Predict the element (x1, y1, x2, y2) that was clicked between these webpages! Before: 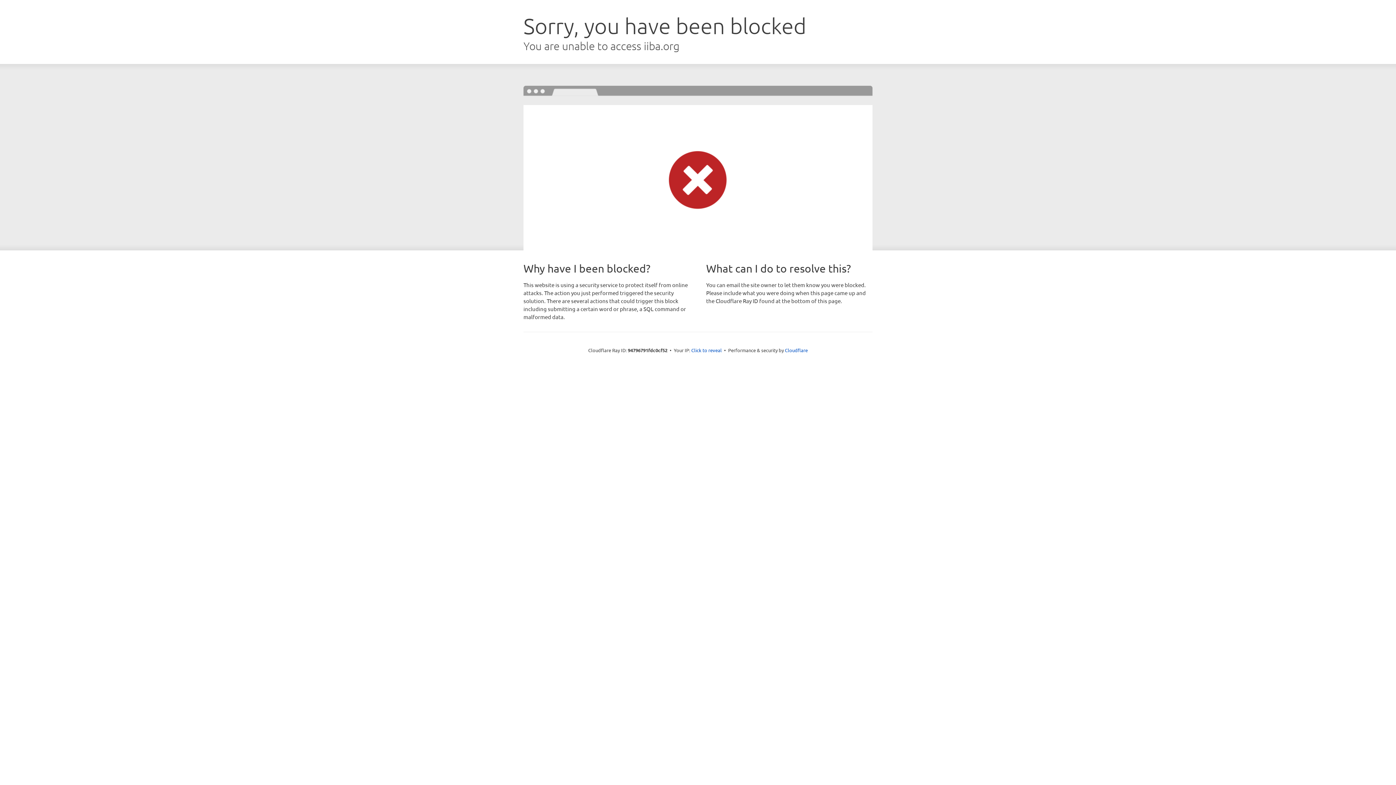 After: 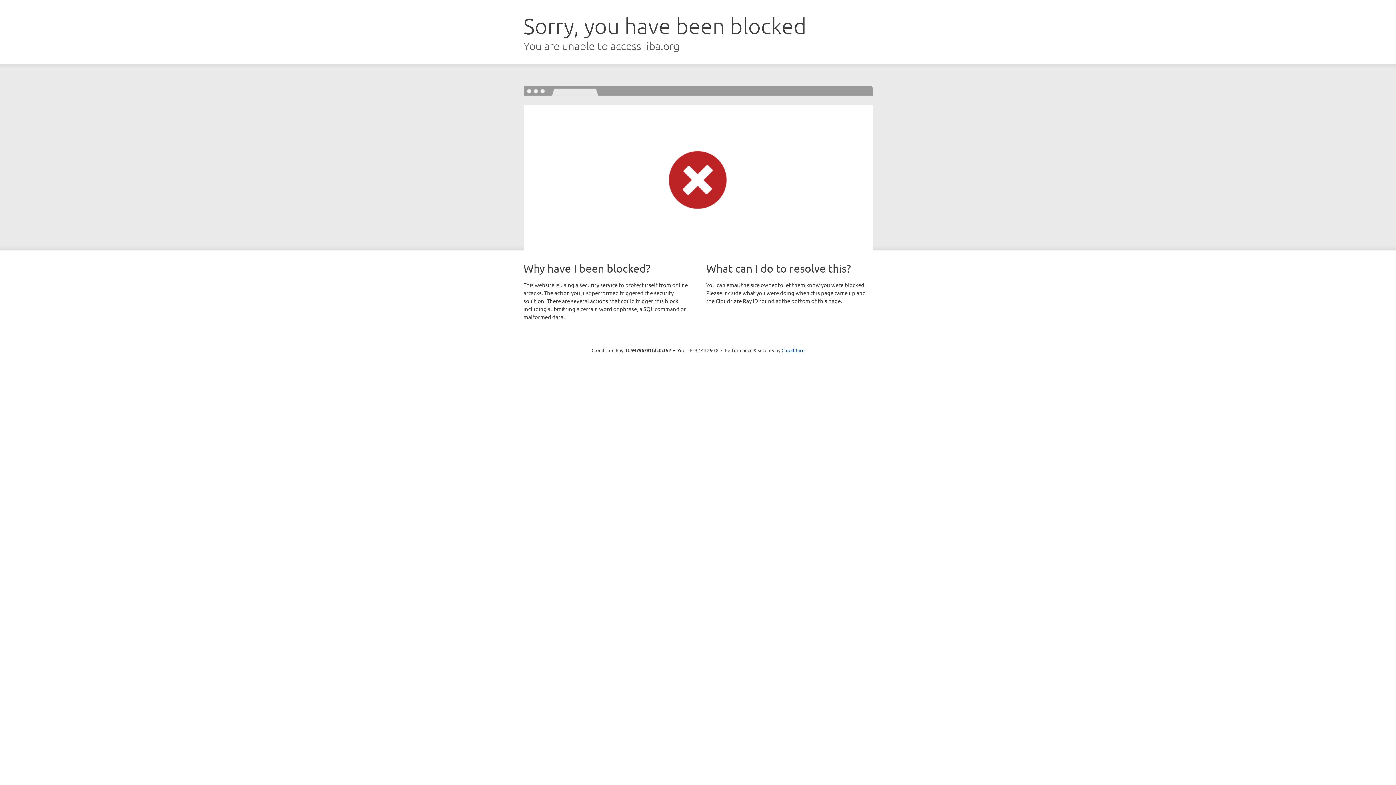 Action: bbox: (691, 346, 722, 353) label: Click to reveal